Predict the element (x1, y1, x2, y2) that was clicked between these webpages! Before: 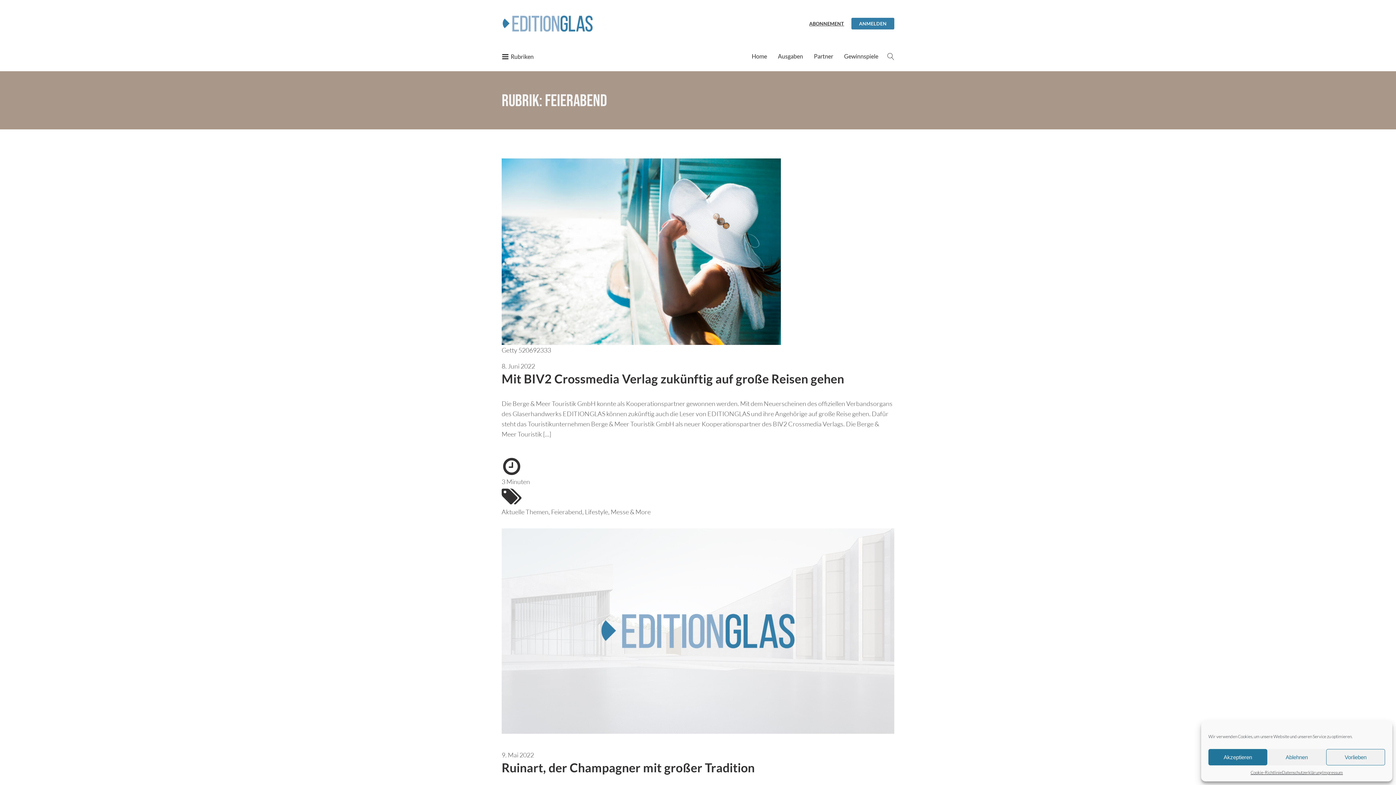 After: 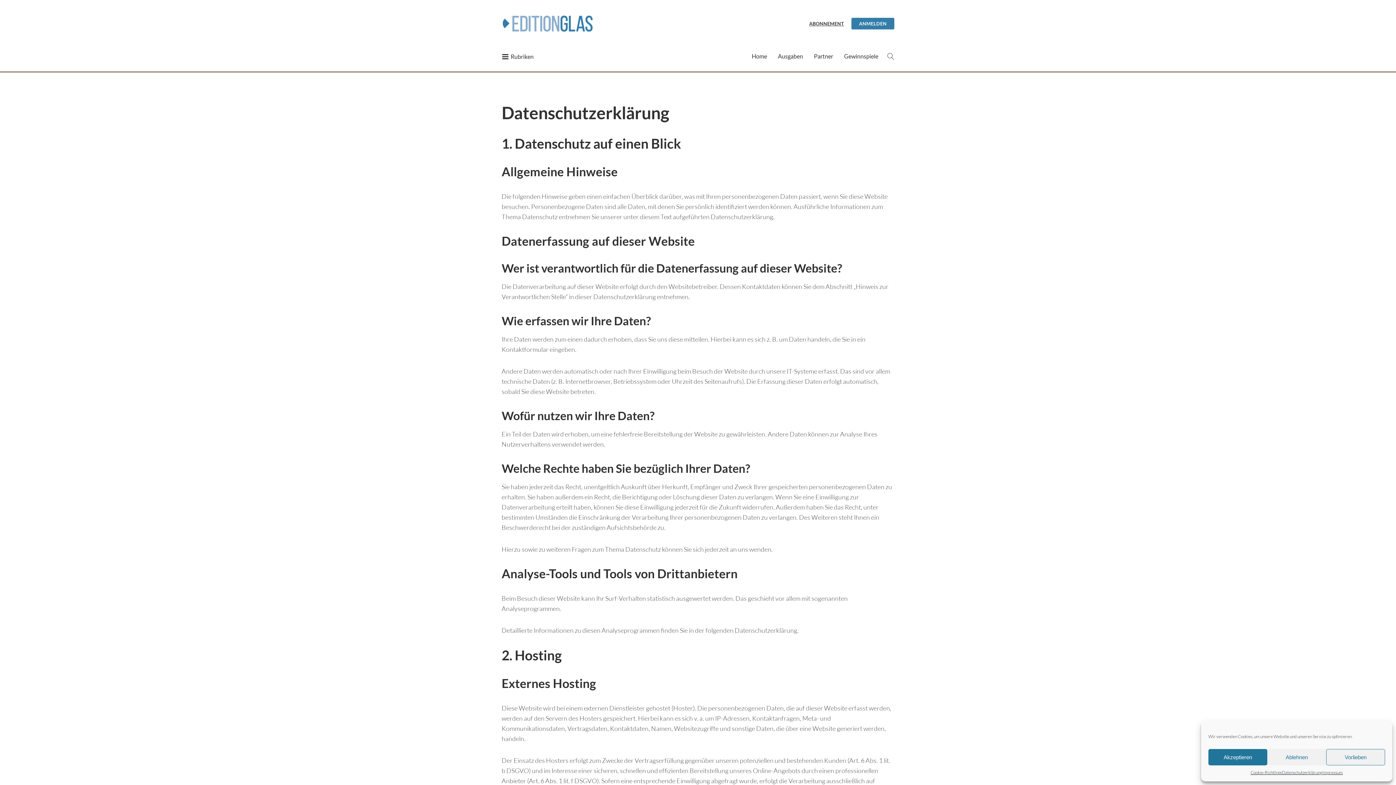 Action: bbox: (1282, 769, 1322, 776) label: Datenschutzerklärung